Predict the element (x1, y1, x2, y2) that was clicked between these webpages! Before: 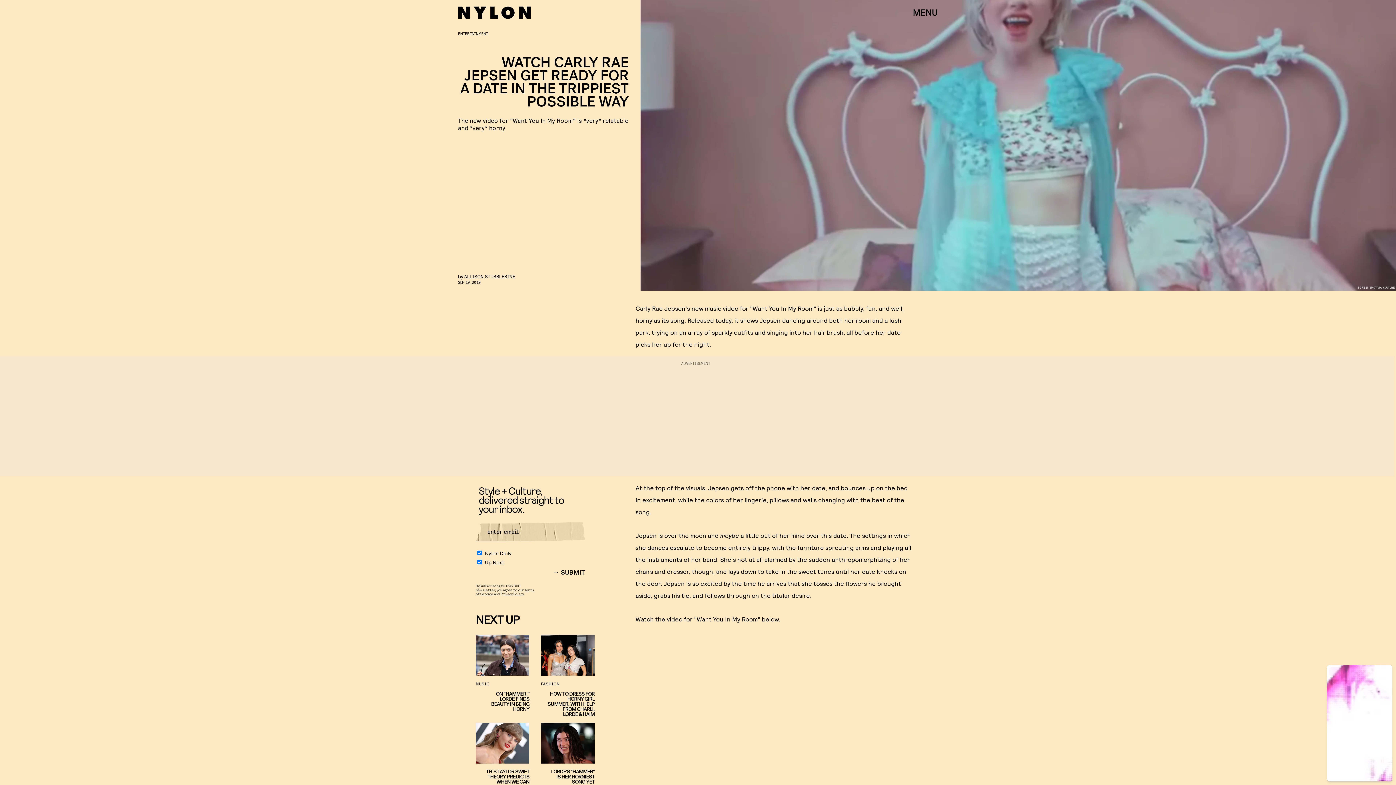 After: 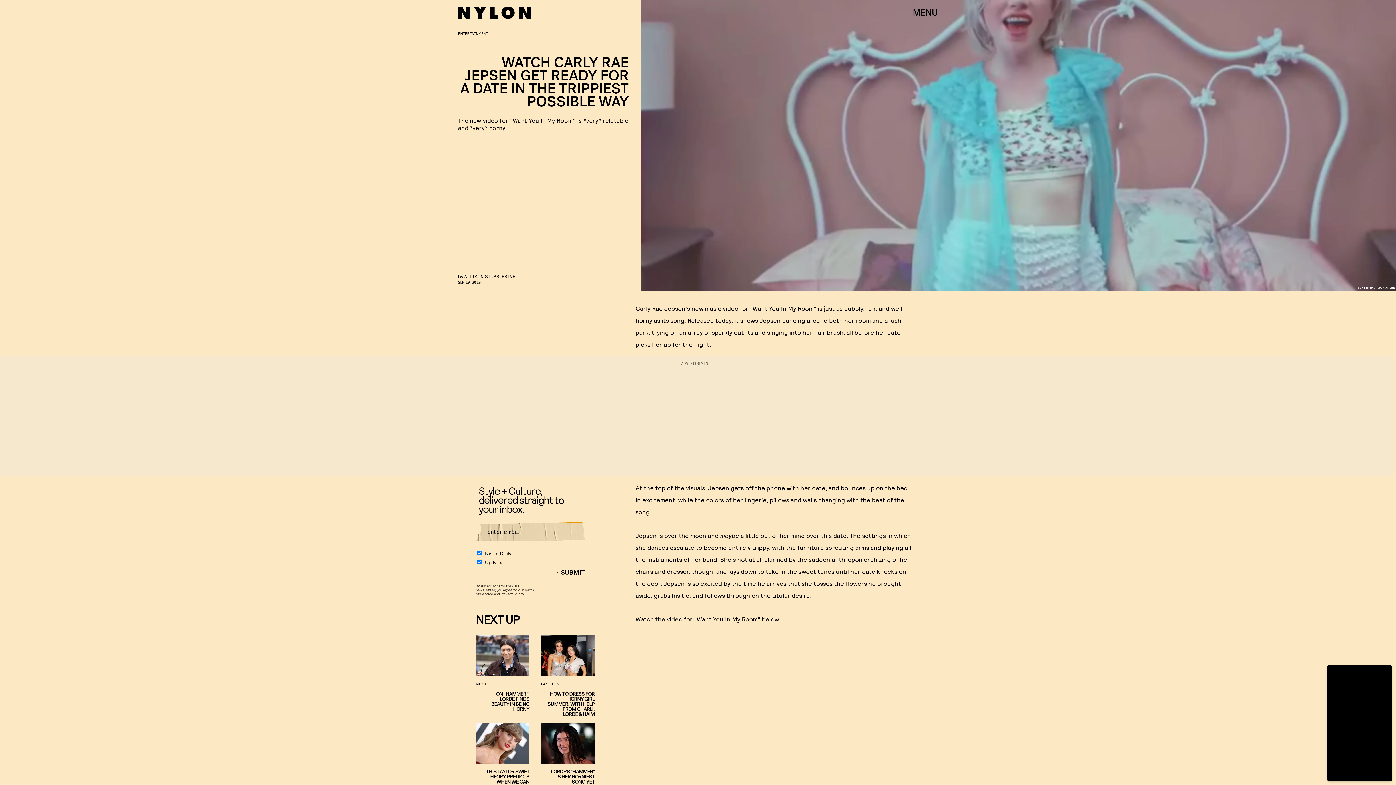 Action: bbox: (553, 569, 585, 584) label: SUBMIT